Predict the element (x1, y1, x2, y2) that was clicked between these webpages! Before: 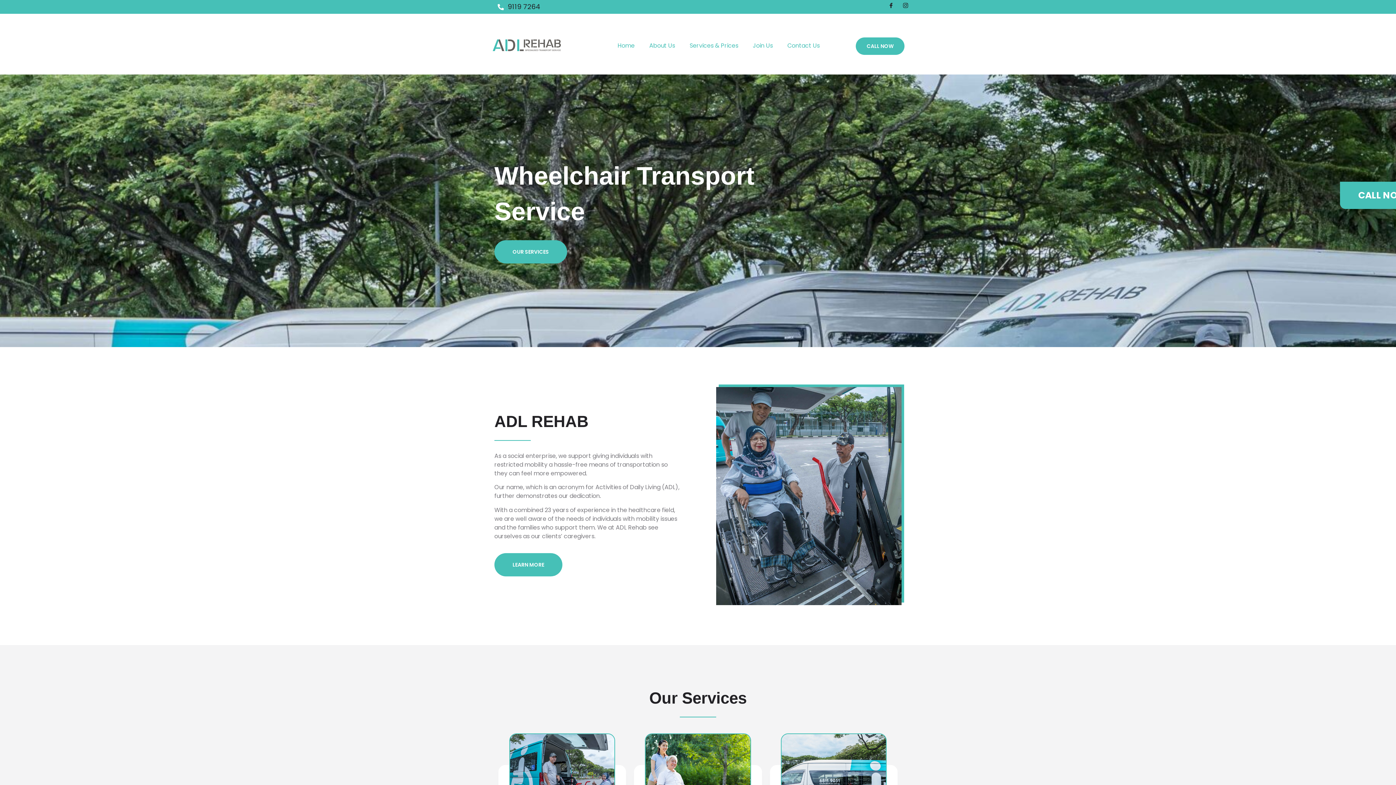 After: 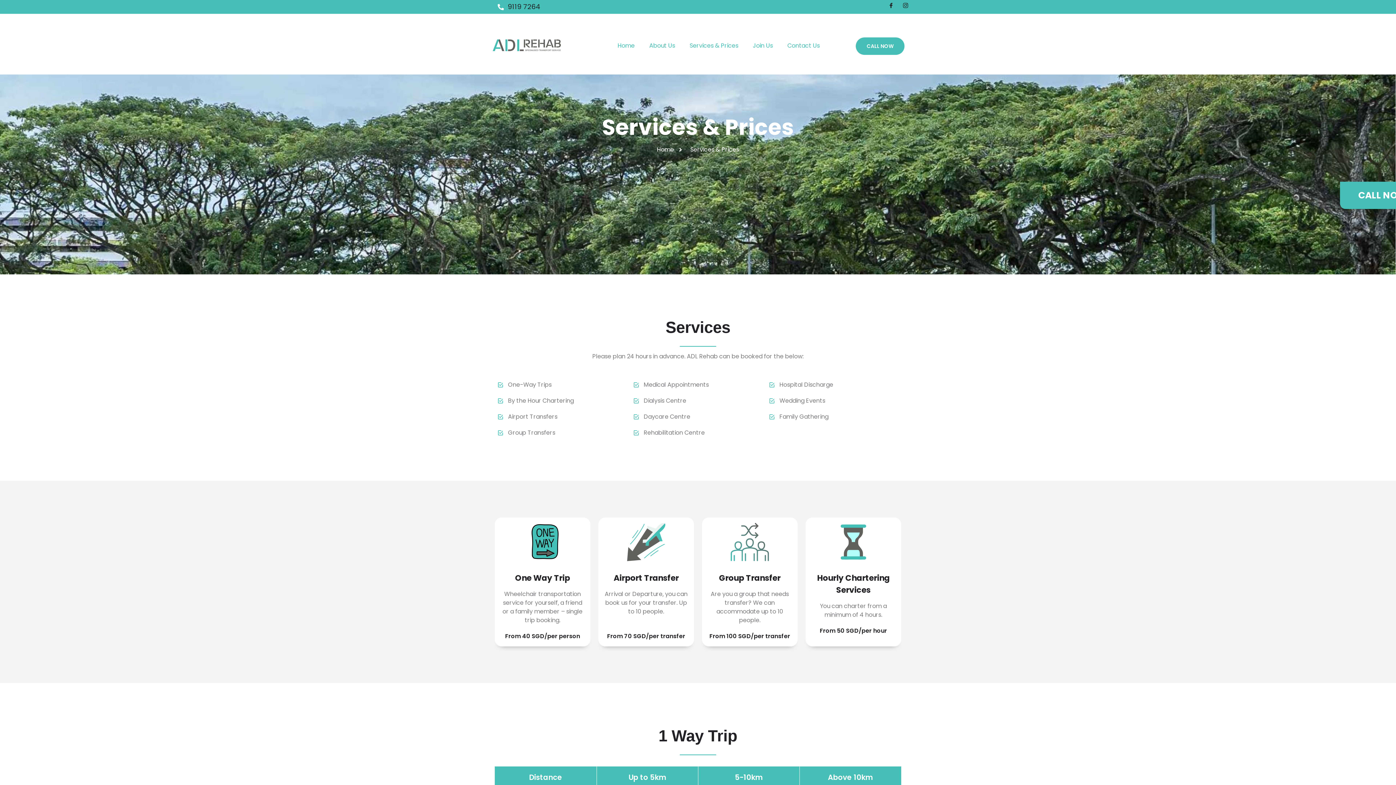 Action: bbox: (682, 37, 745, 54) label: Services & Prices